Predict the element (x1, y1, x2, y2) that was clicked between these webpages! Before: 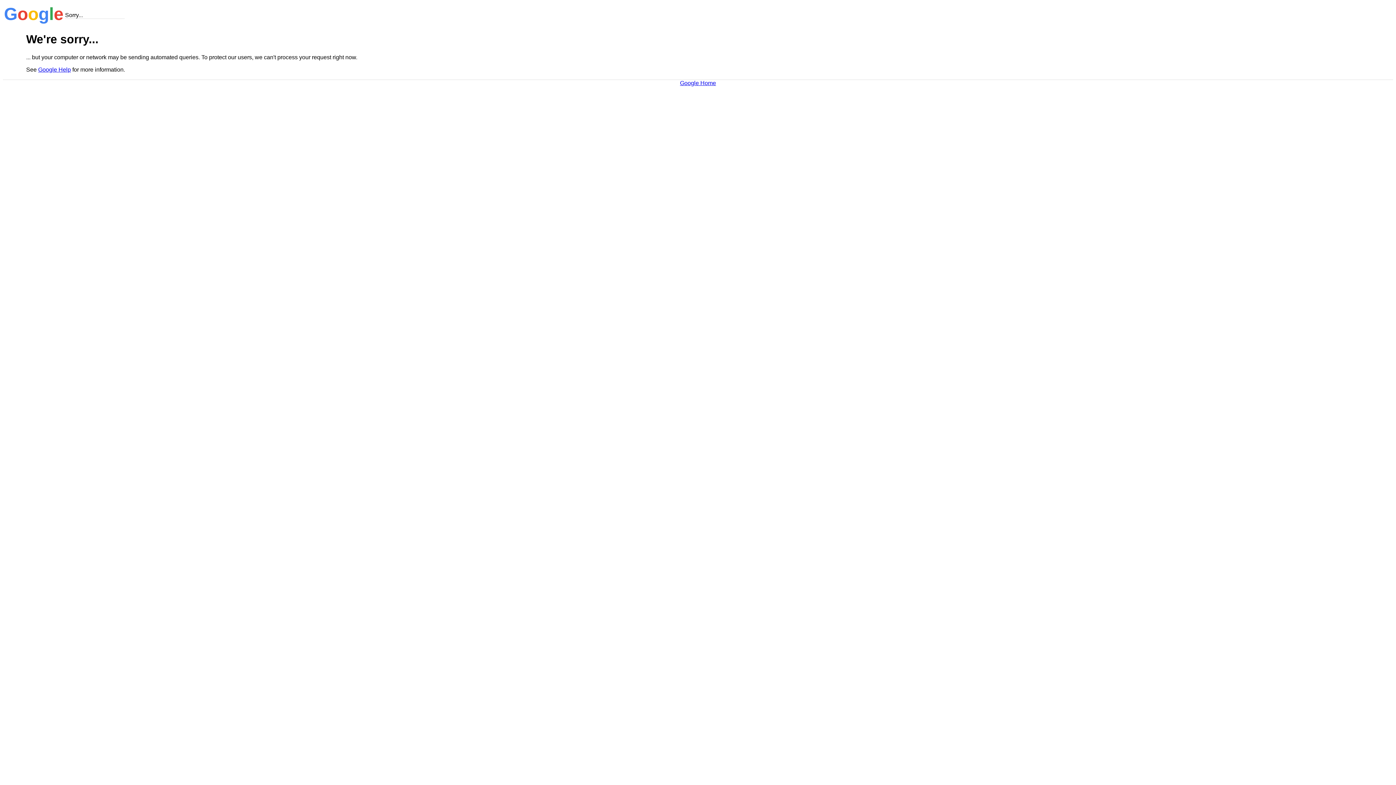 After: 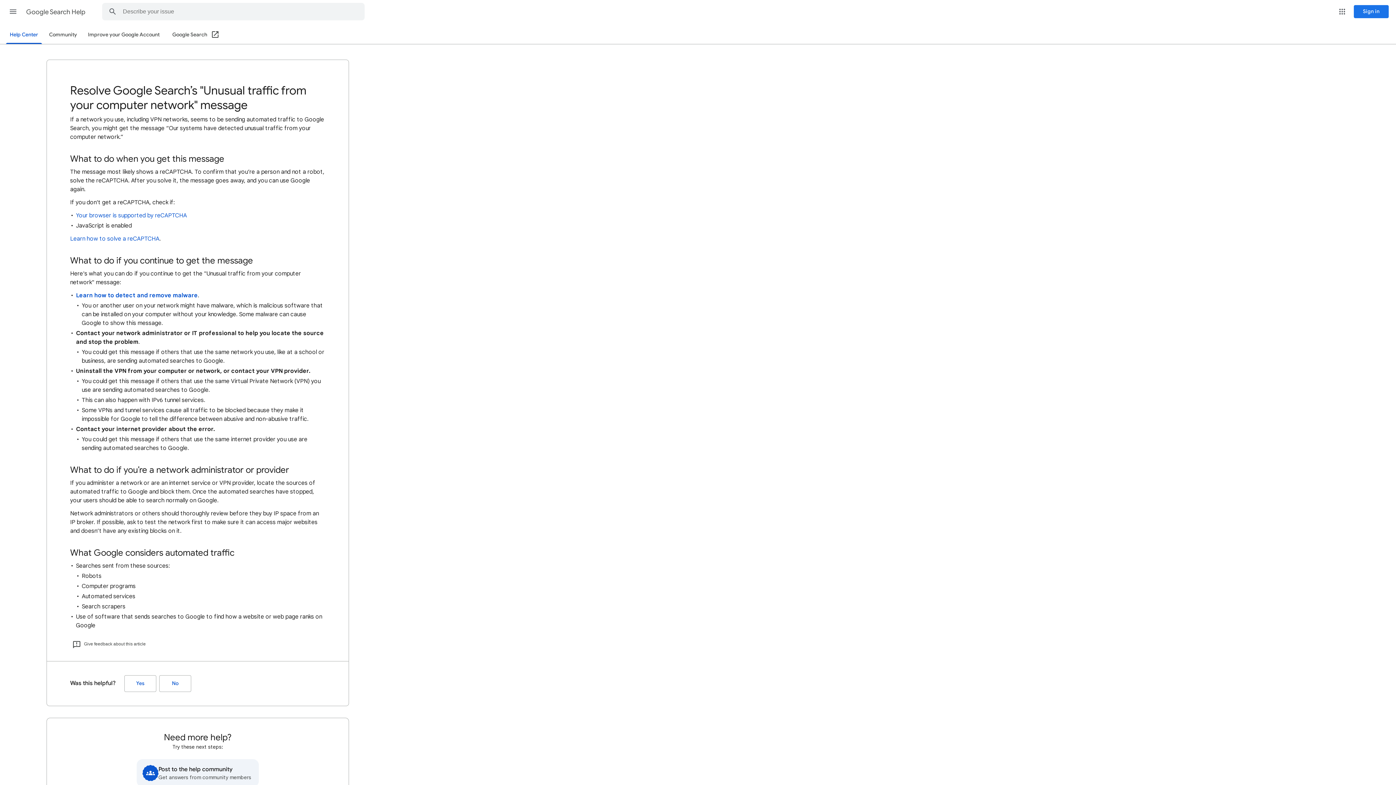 Action: label: Google Help bbox: (38, 66, 70, 72)